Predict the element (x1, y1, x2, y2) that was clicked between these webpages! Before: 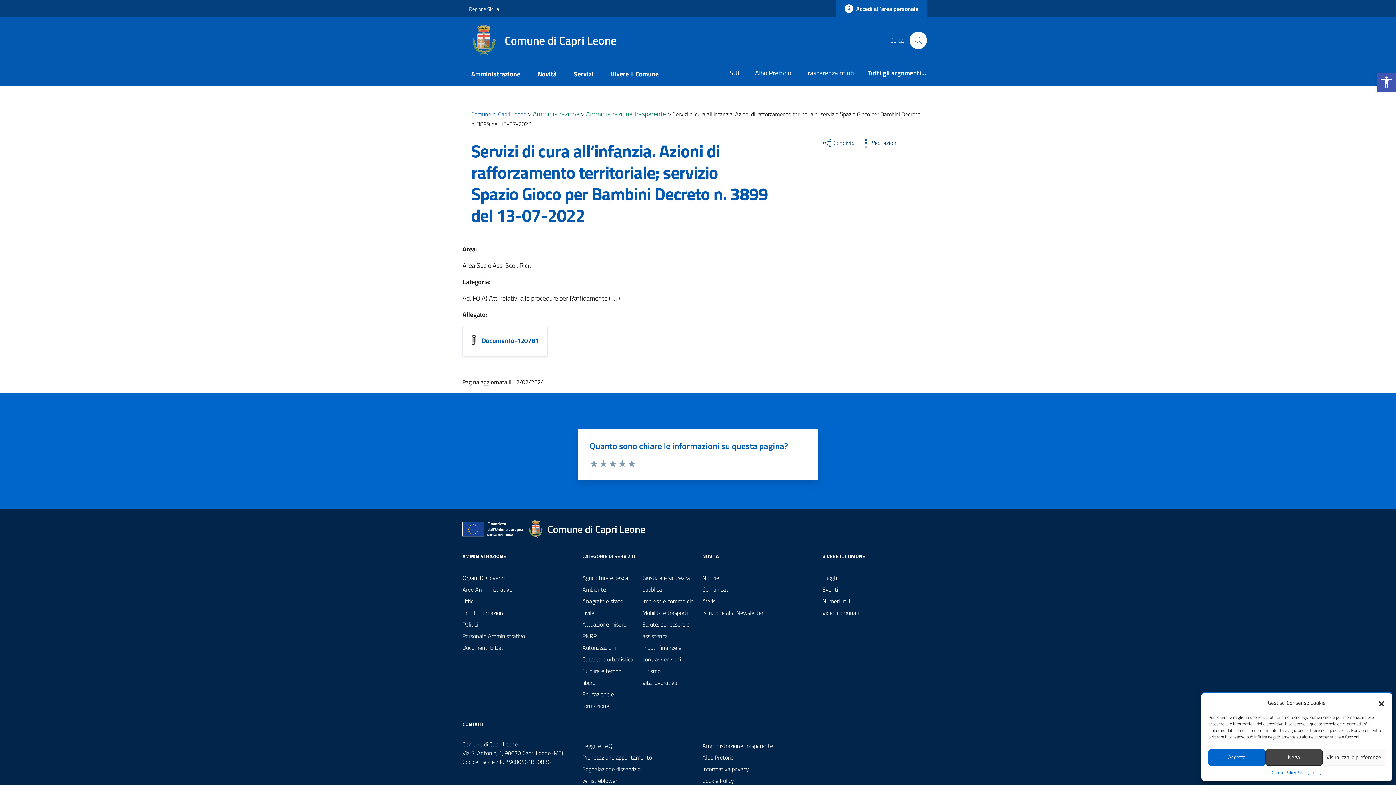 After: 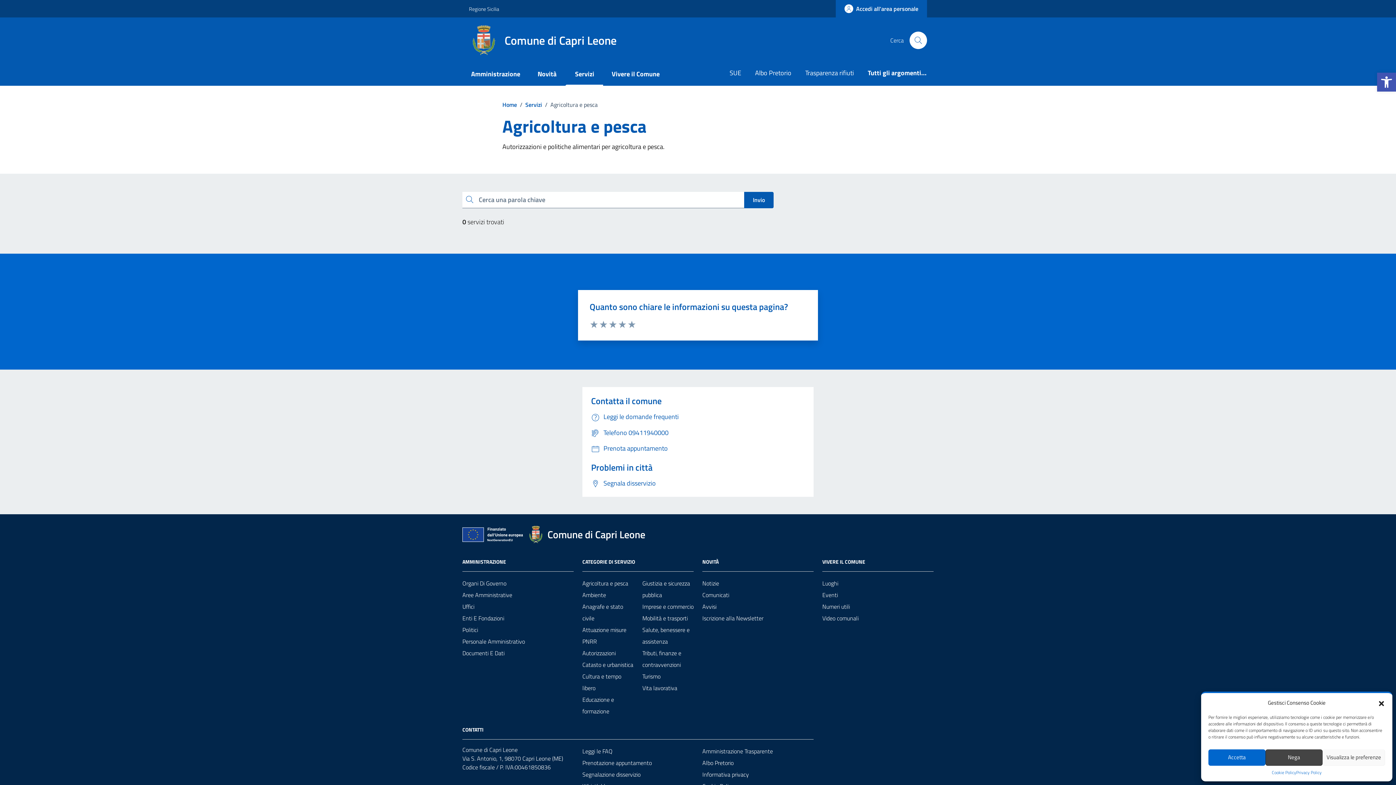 Action: label: Agricoltura e pesca bbox: (582, 572, 628, 584)